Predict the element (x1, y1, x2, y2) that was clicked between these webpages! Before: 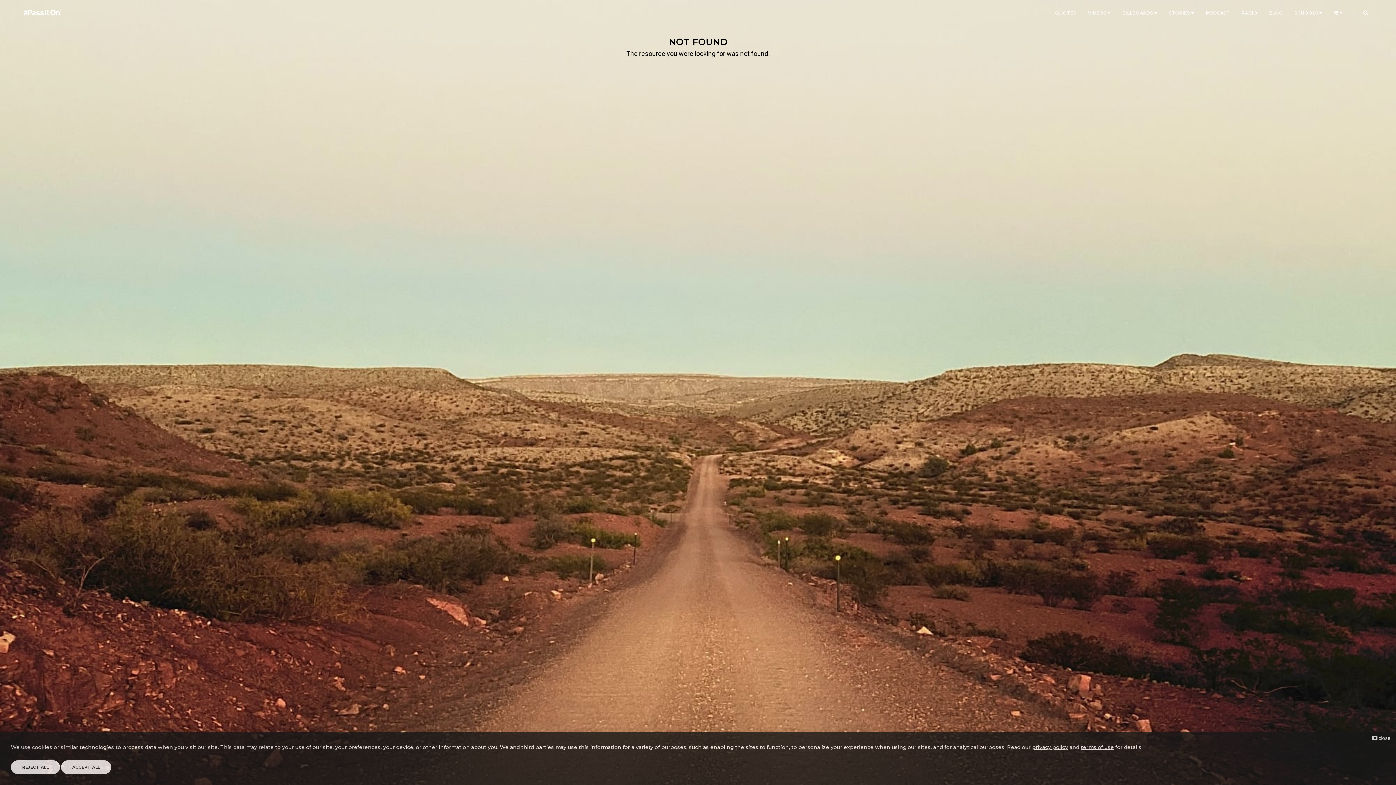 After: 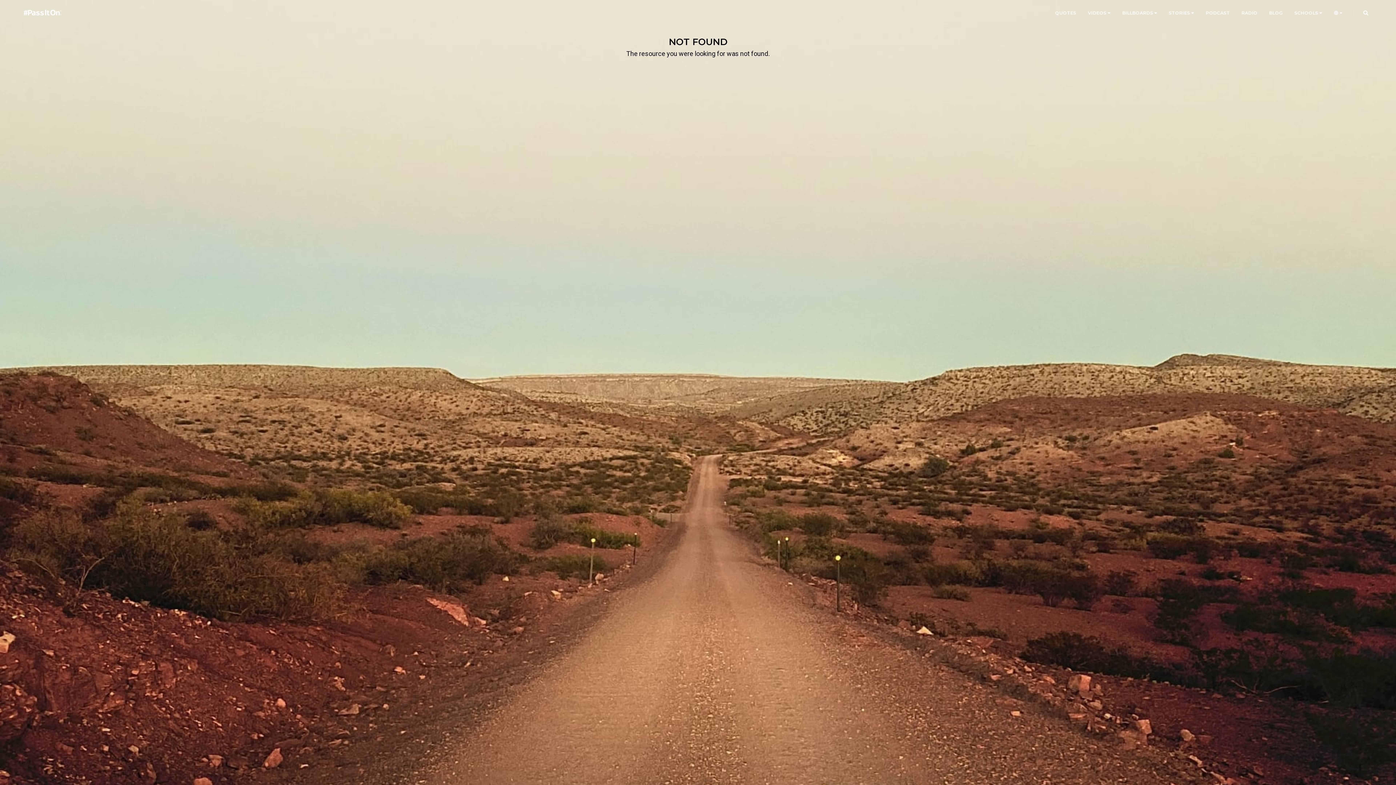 Action: bbox: (61, 760, 111, 774) label: ACCEPT ALL